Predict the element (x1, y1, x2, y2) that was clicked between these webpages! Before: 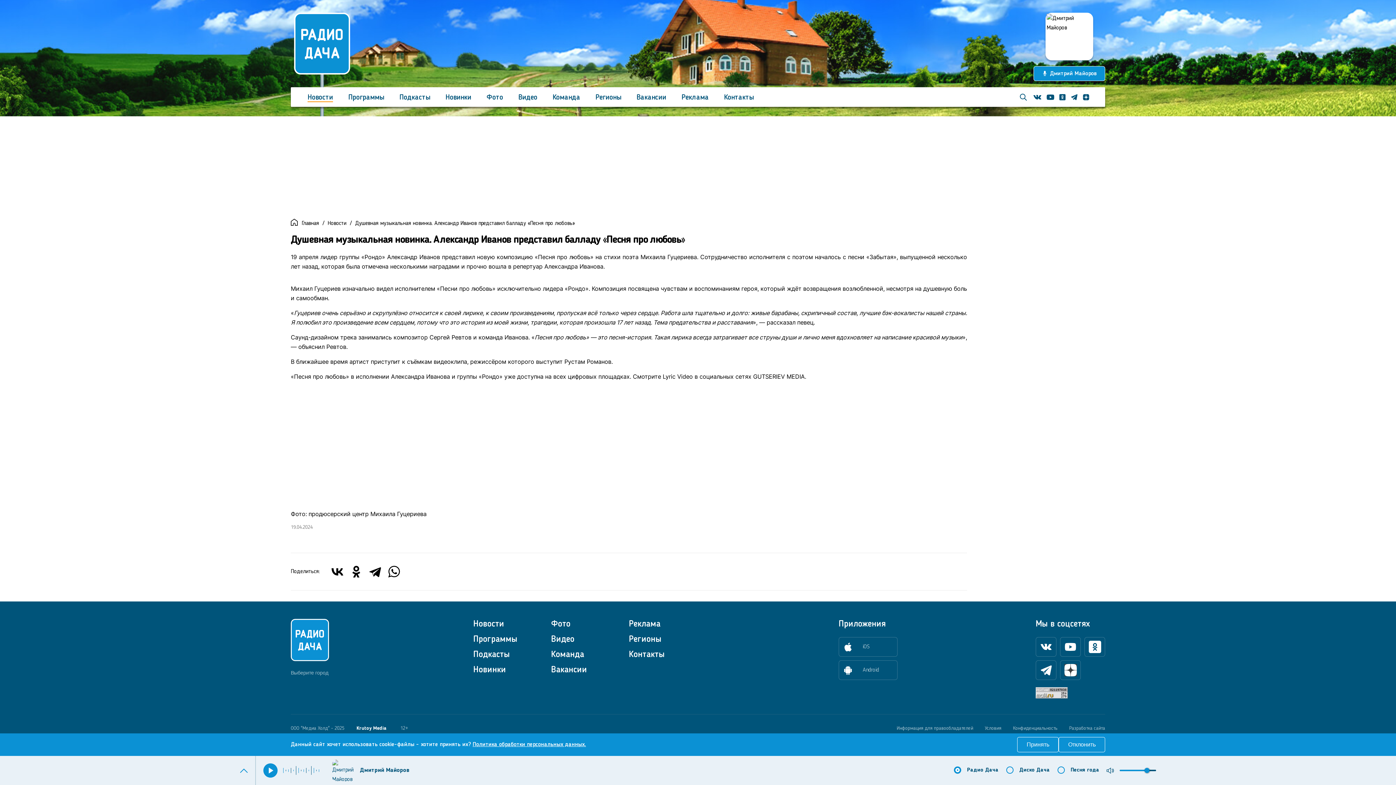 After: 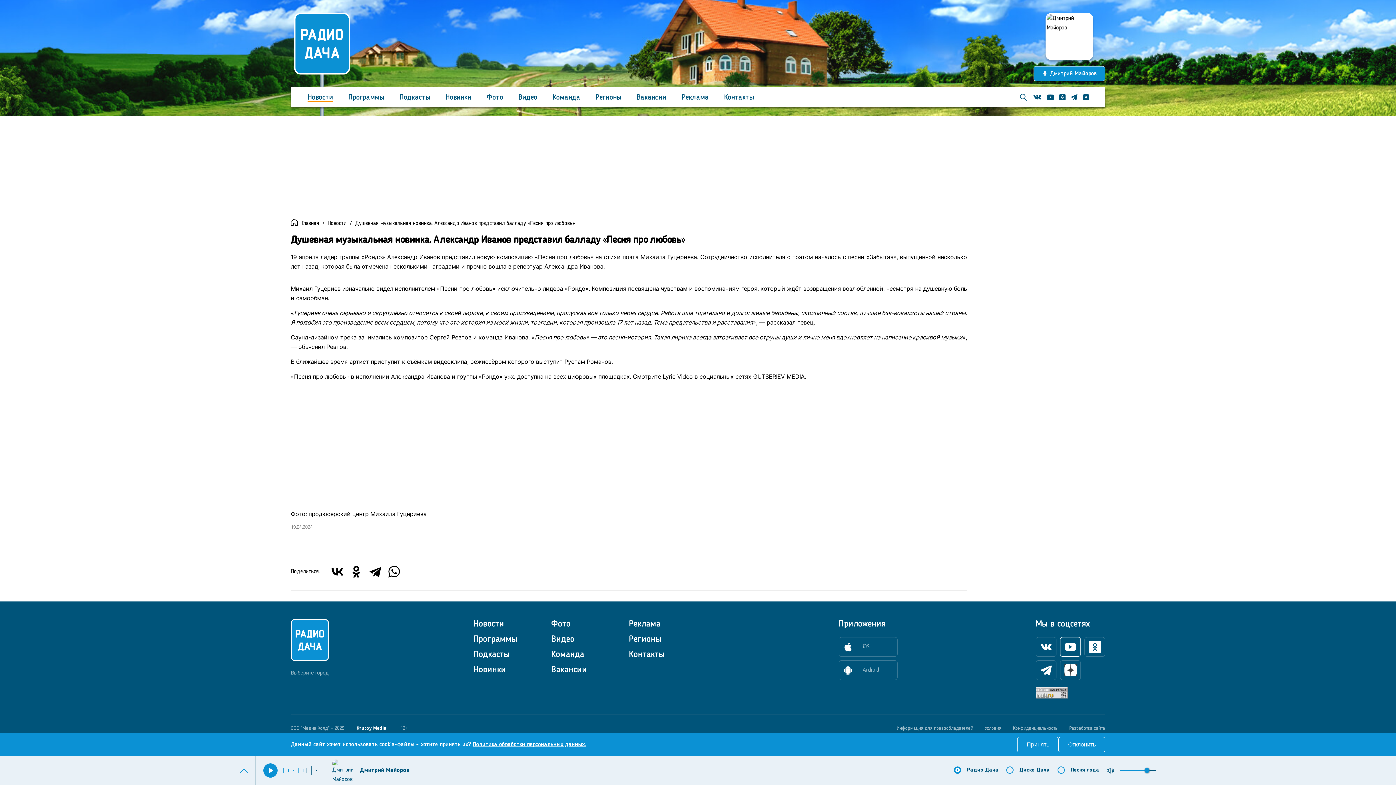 Action: bbox: (1060, 637, 1081, 657) label: Youtube